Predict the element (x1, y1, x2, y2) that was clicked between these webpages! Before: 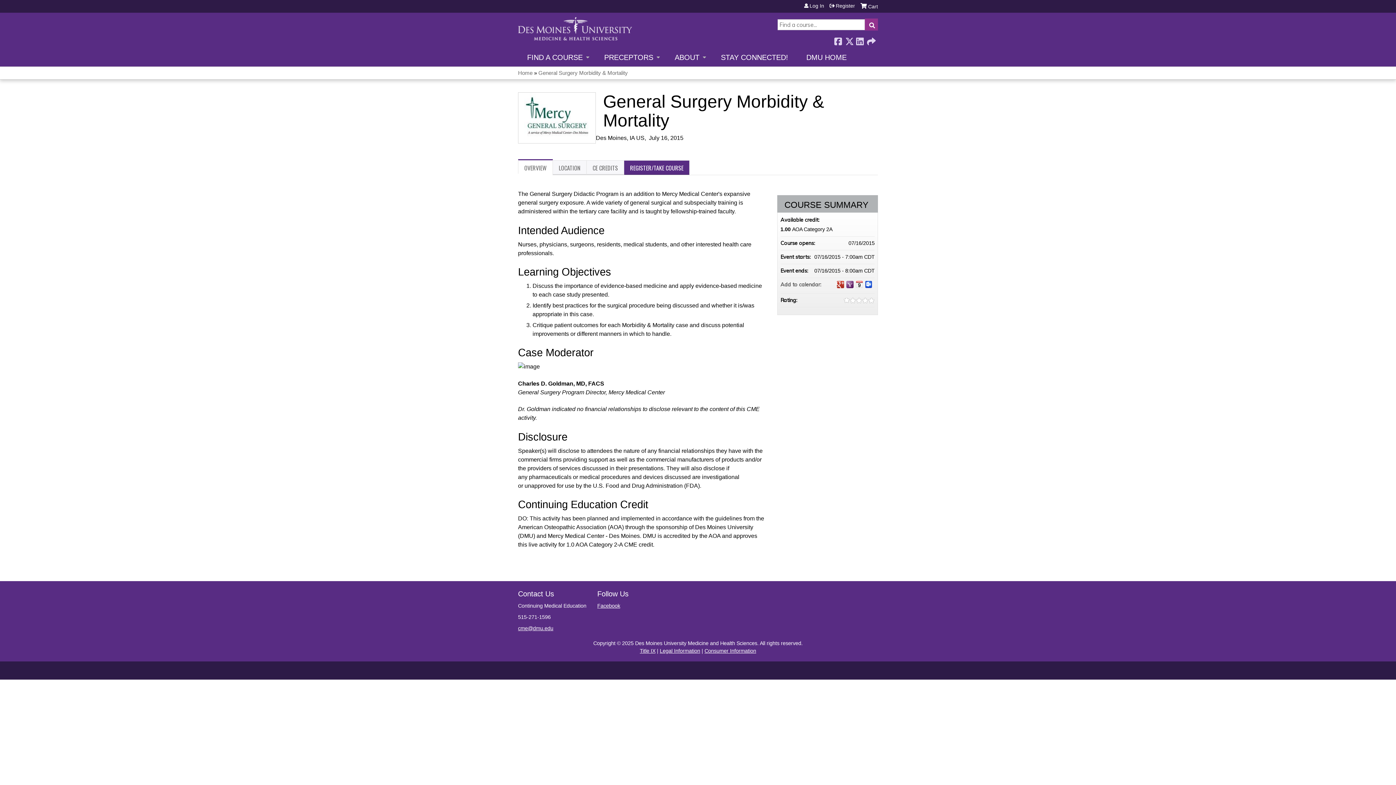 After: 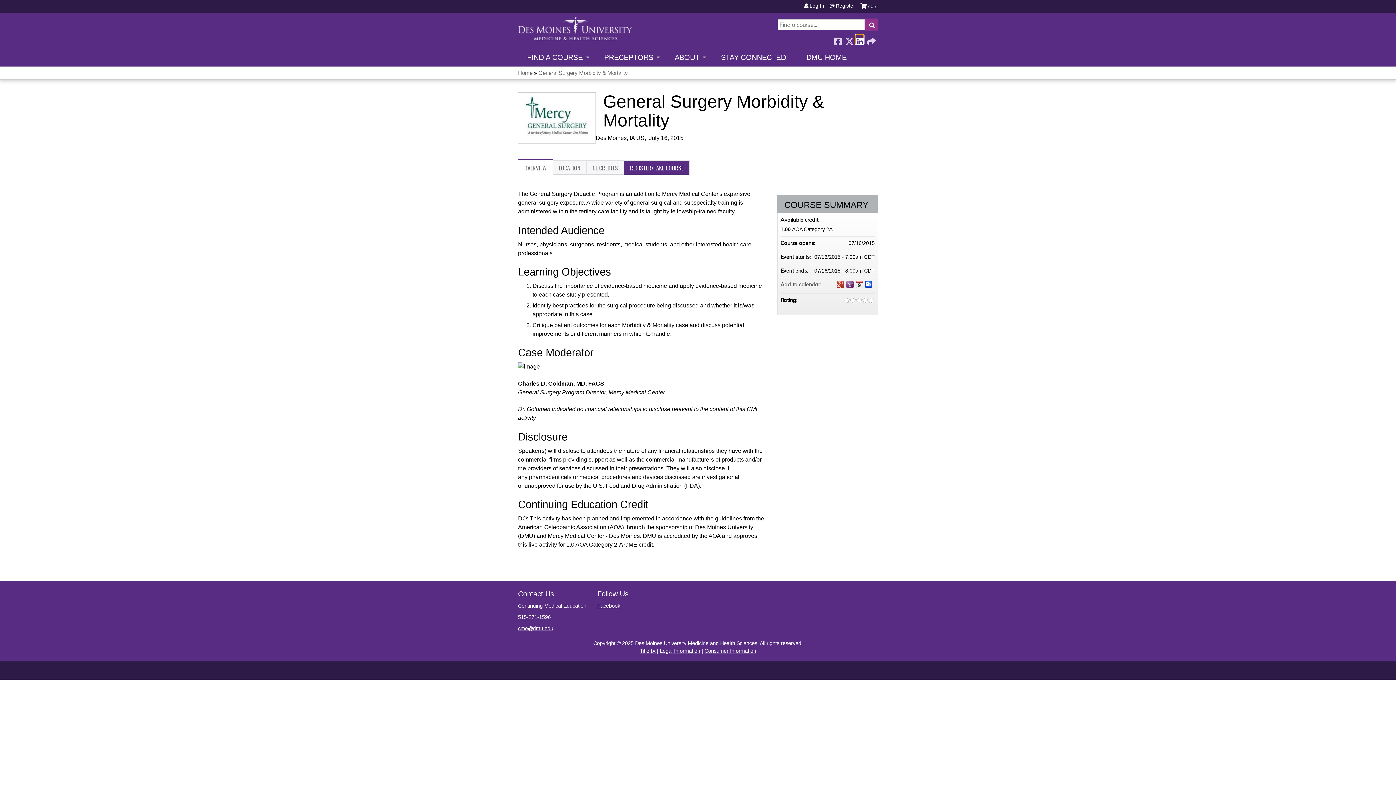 Action: bbox: (856, 35, 863, 44) label:  LinkedIn